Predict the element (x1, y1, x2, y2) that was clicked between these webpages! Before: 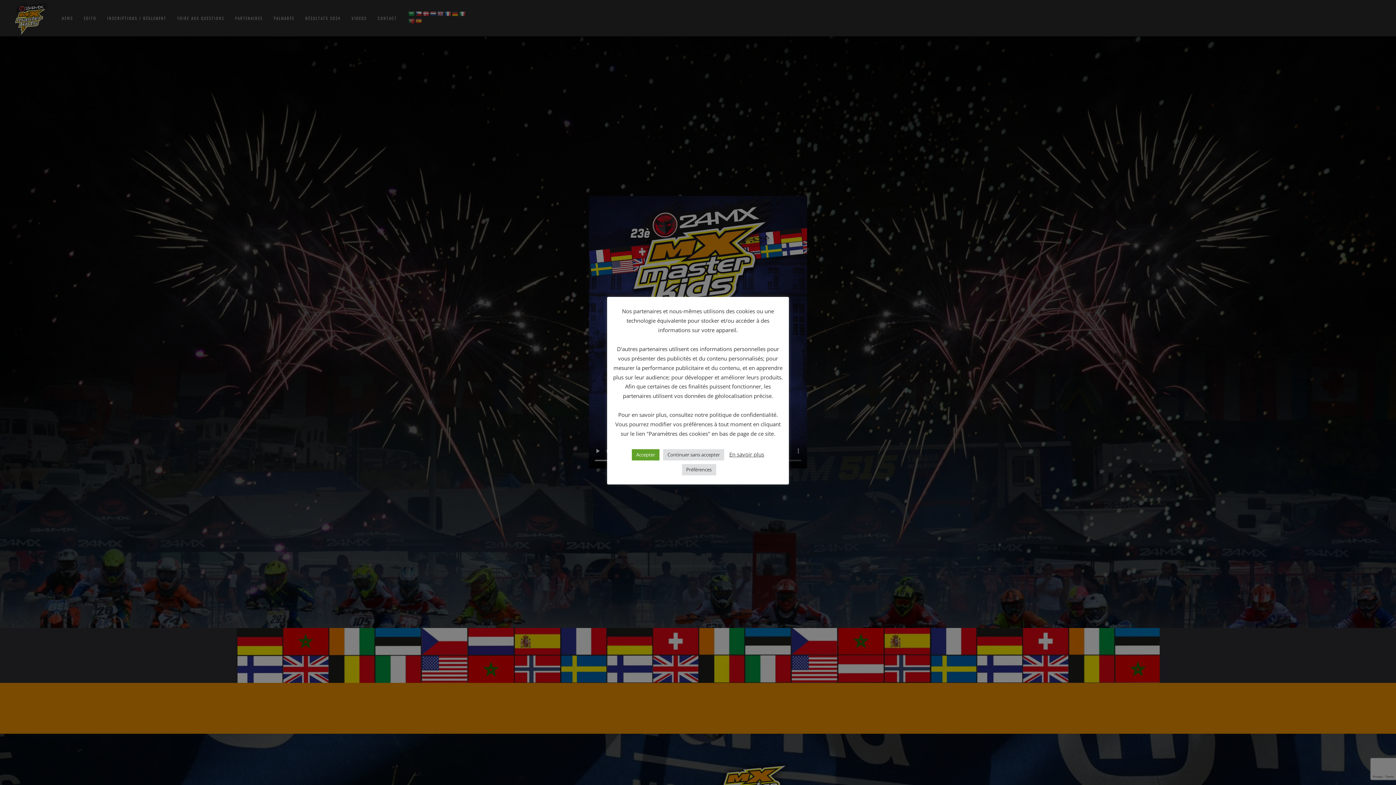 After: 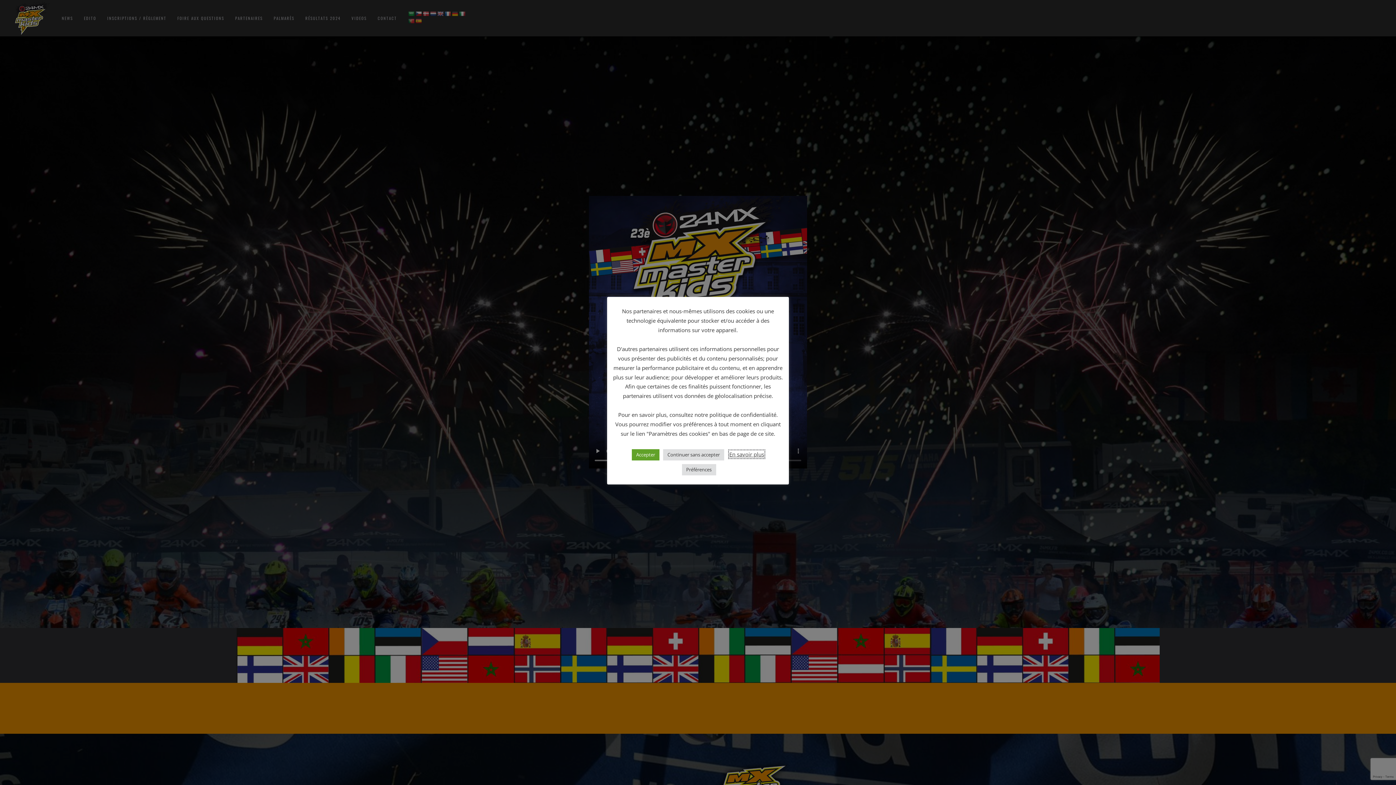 Action: bbox: (729, 451, 764, 458) label: En savoir plus